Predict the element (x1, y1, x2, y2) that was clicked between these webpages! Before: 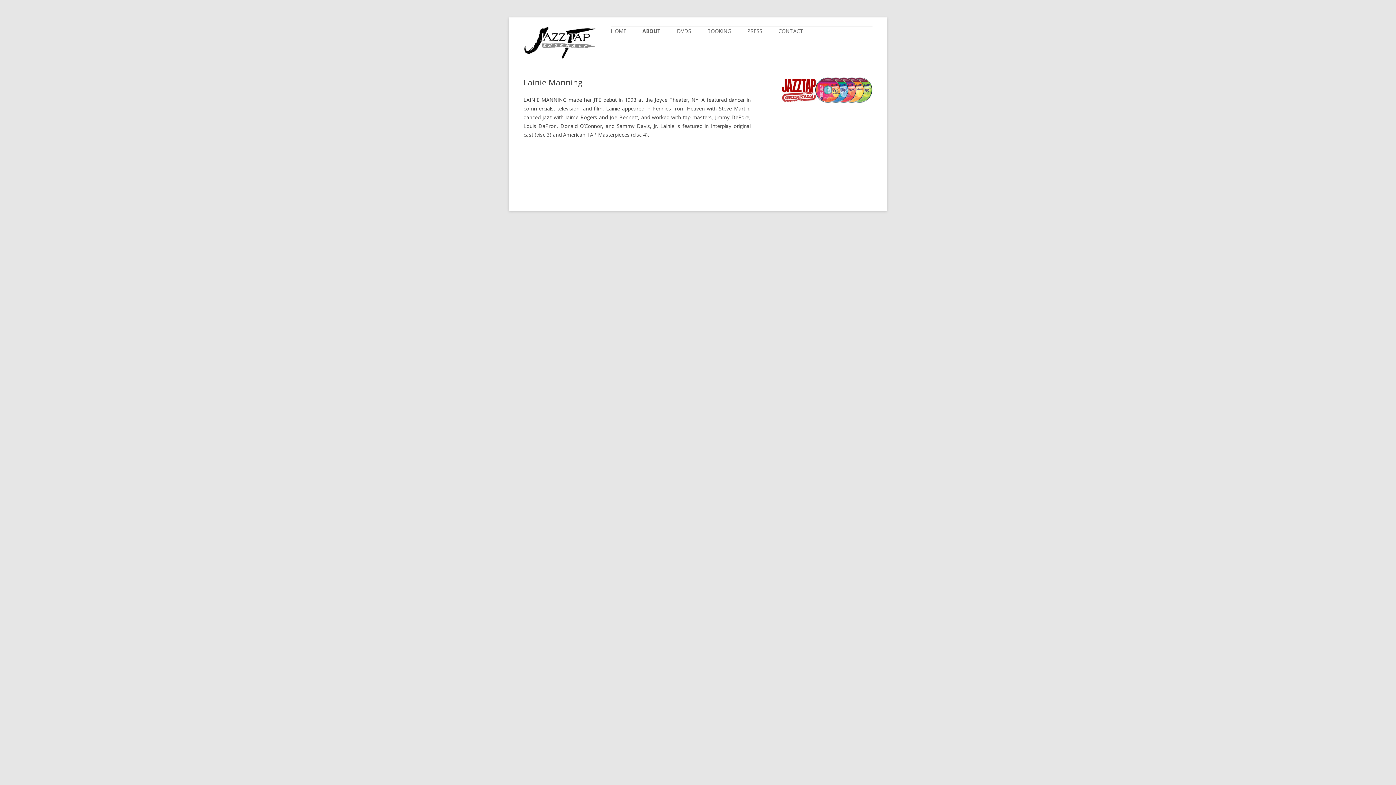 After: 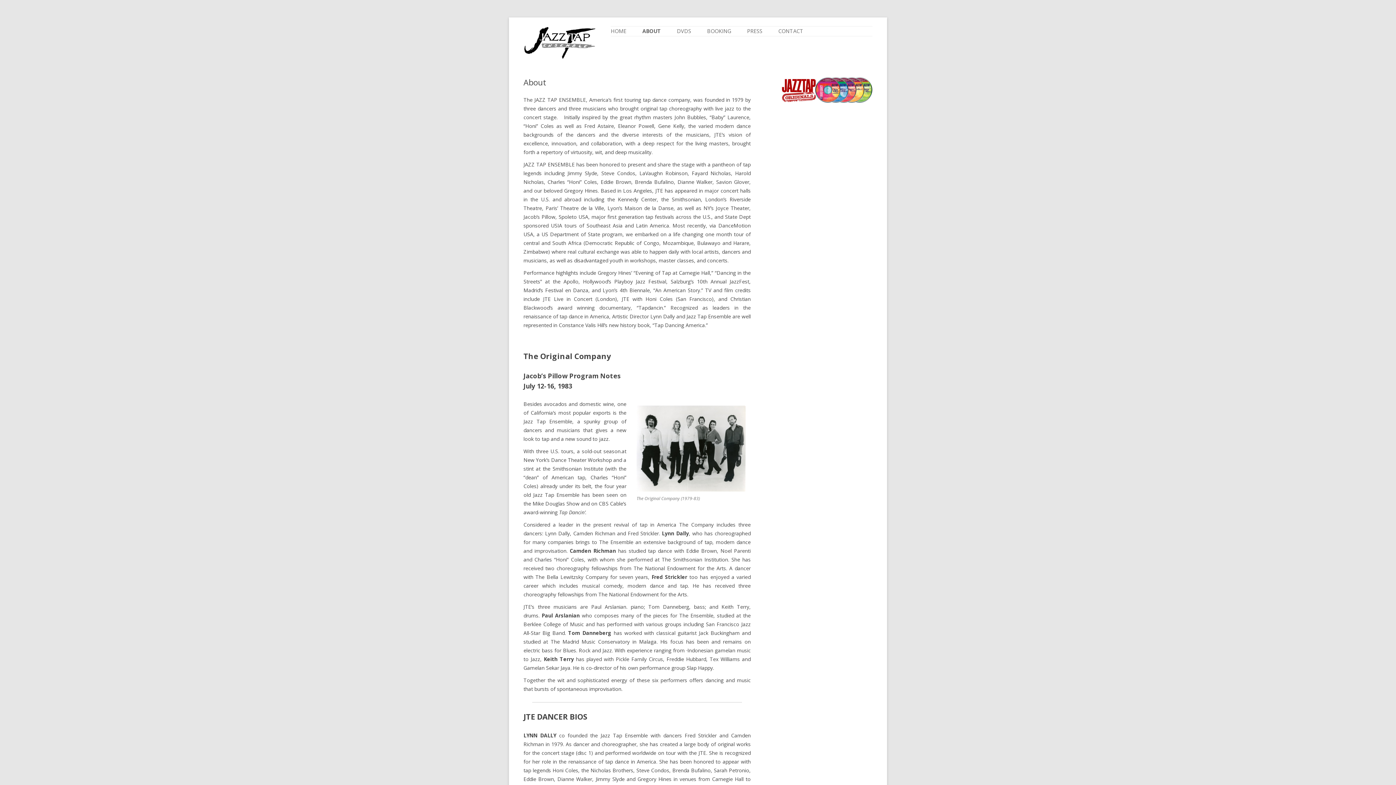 Action: label: ABOUT bbox: (642, 26, 661, 36)